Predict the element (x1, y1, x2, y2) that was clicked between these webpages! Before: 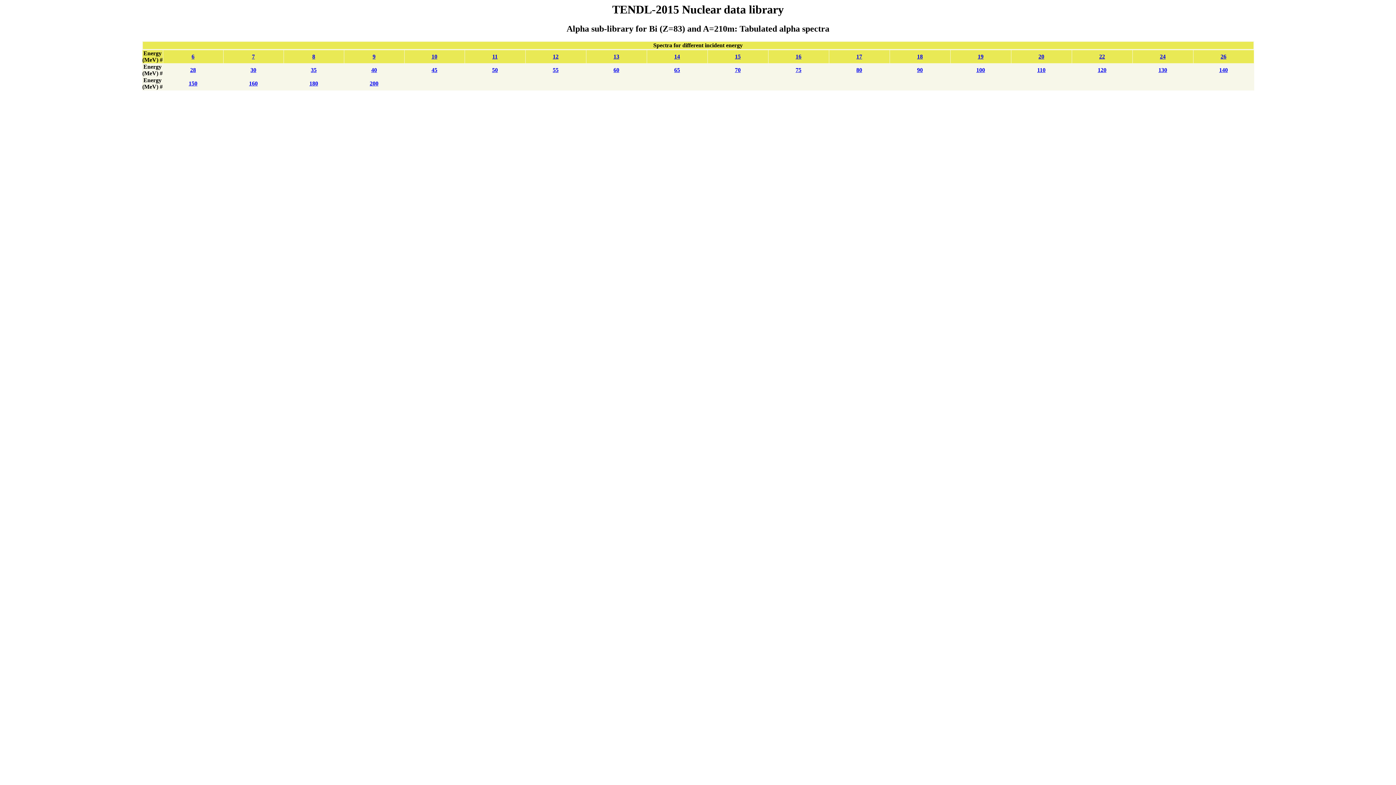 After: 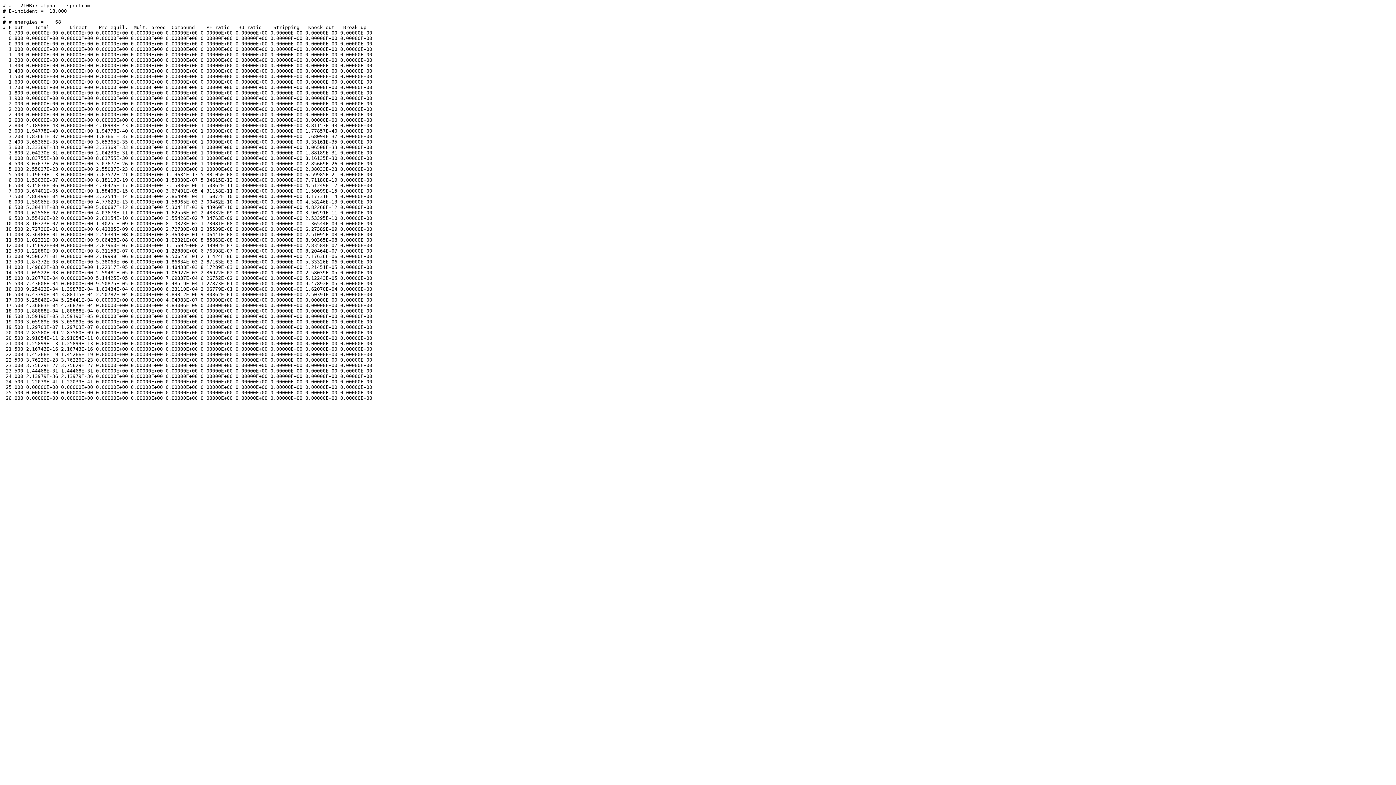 Action: label: 18 bbox: (917, 53, 923, 59)